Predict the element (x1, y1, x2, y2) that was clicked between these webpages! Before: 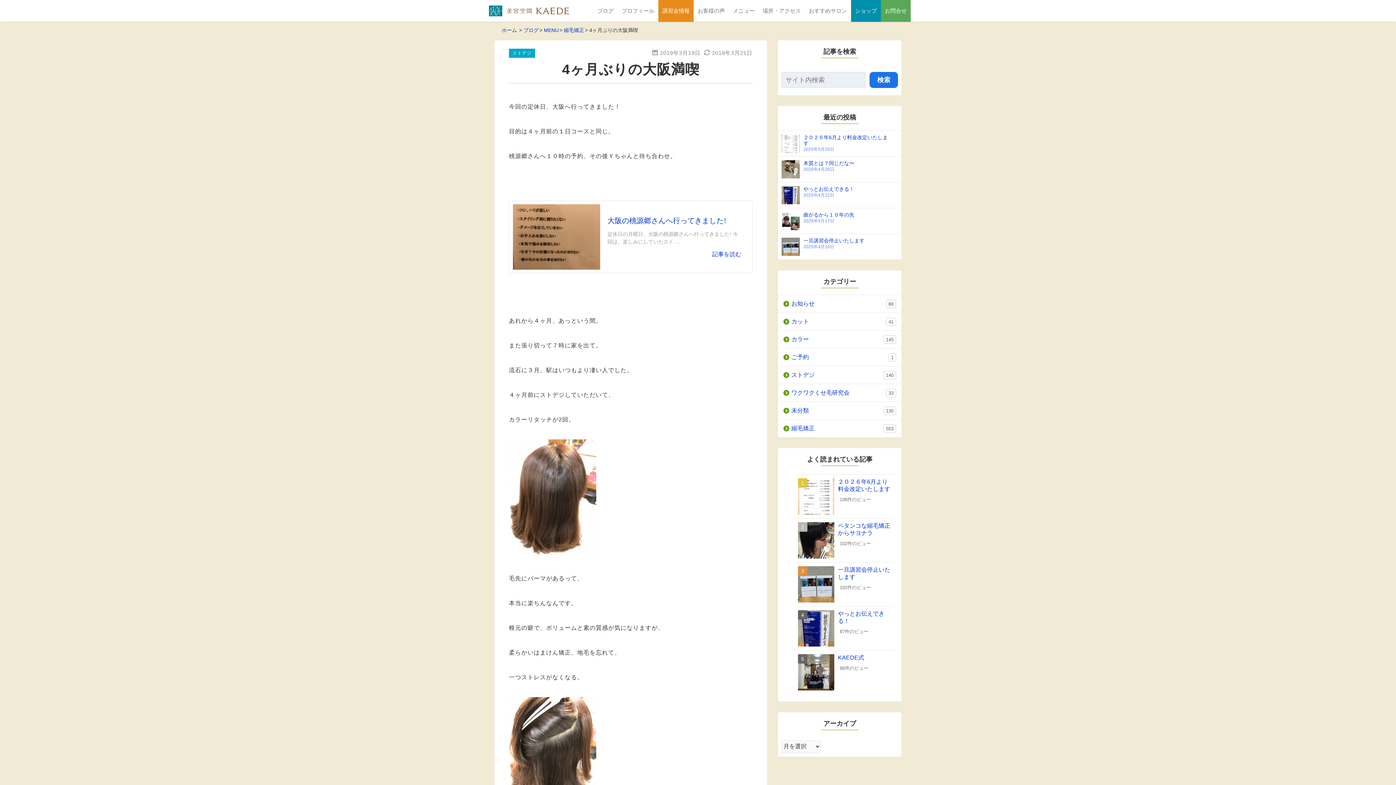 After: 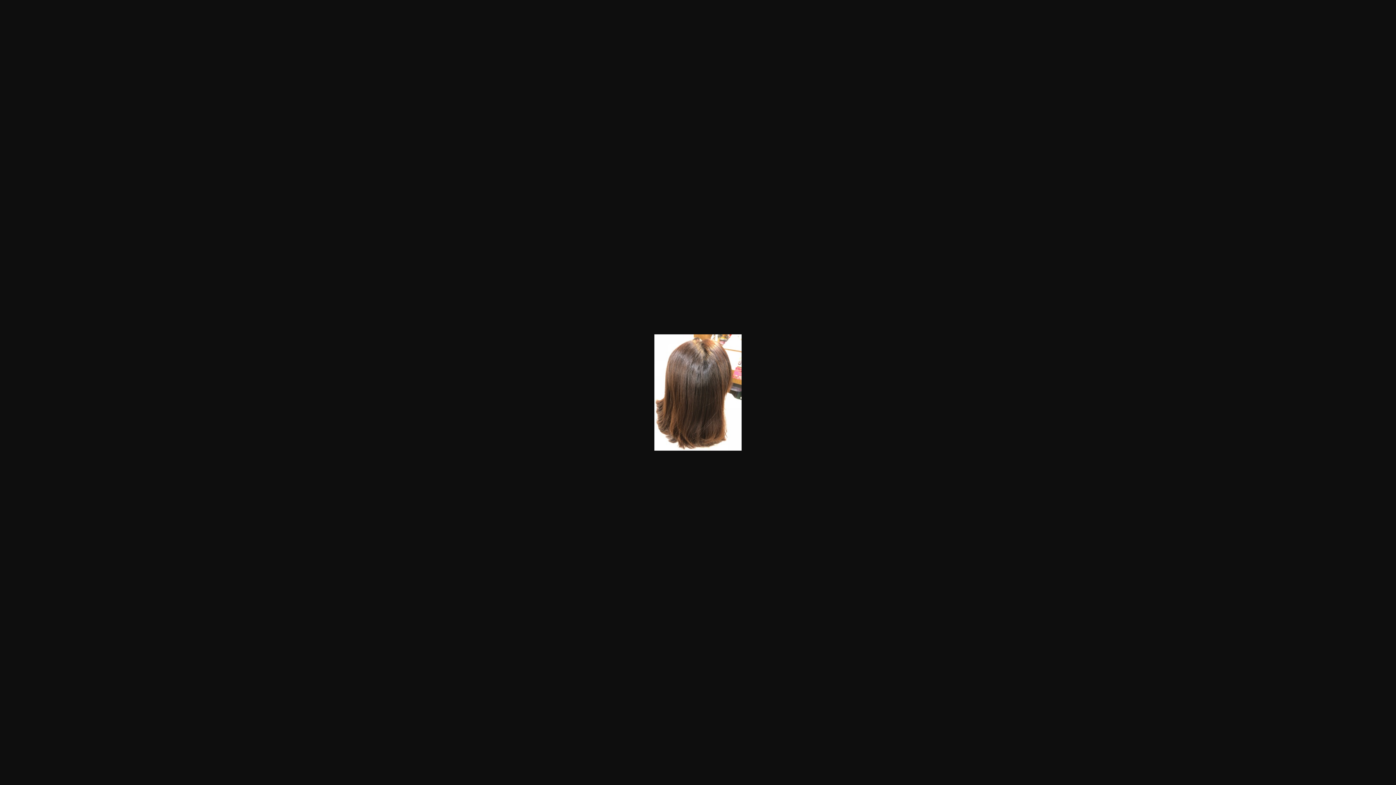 Action: bbox: (509, 550, 596, 557)